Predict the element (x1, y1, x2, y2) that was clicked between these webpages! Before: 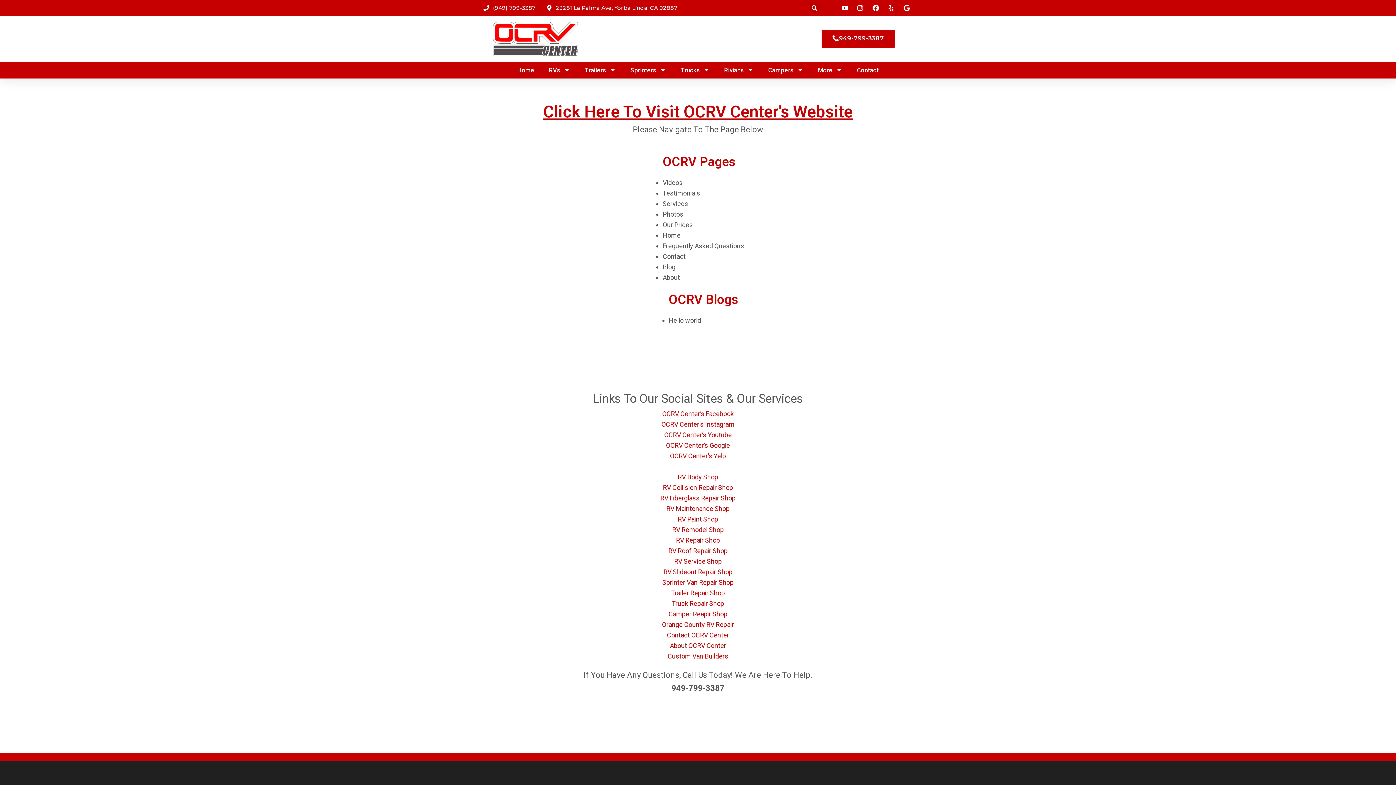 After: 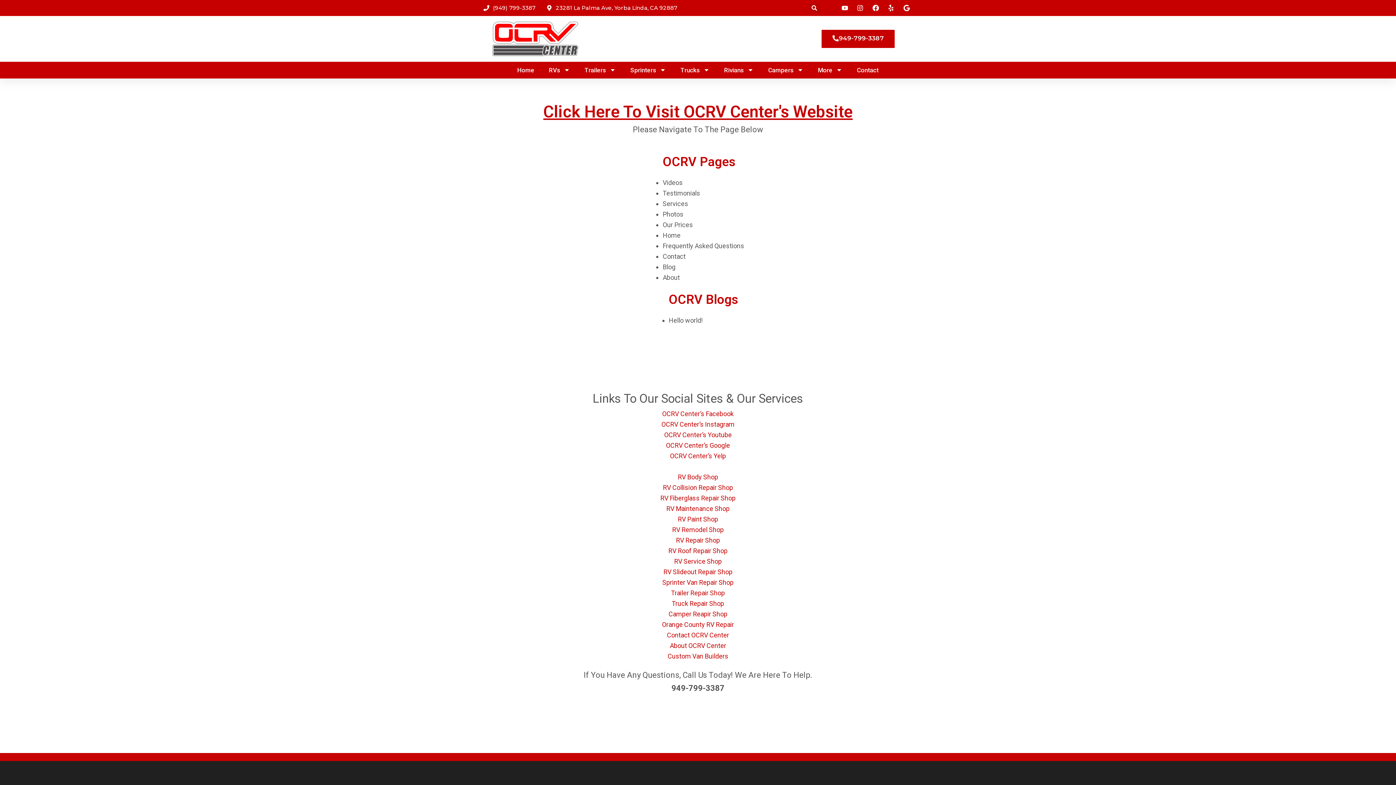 Action: bbox: (887, 4, 897, 11)